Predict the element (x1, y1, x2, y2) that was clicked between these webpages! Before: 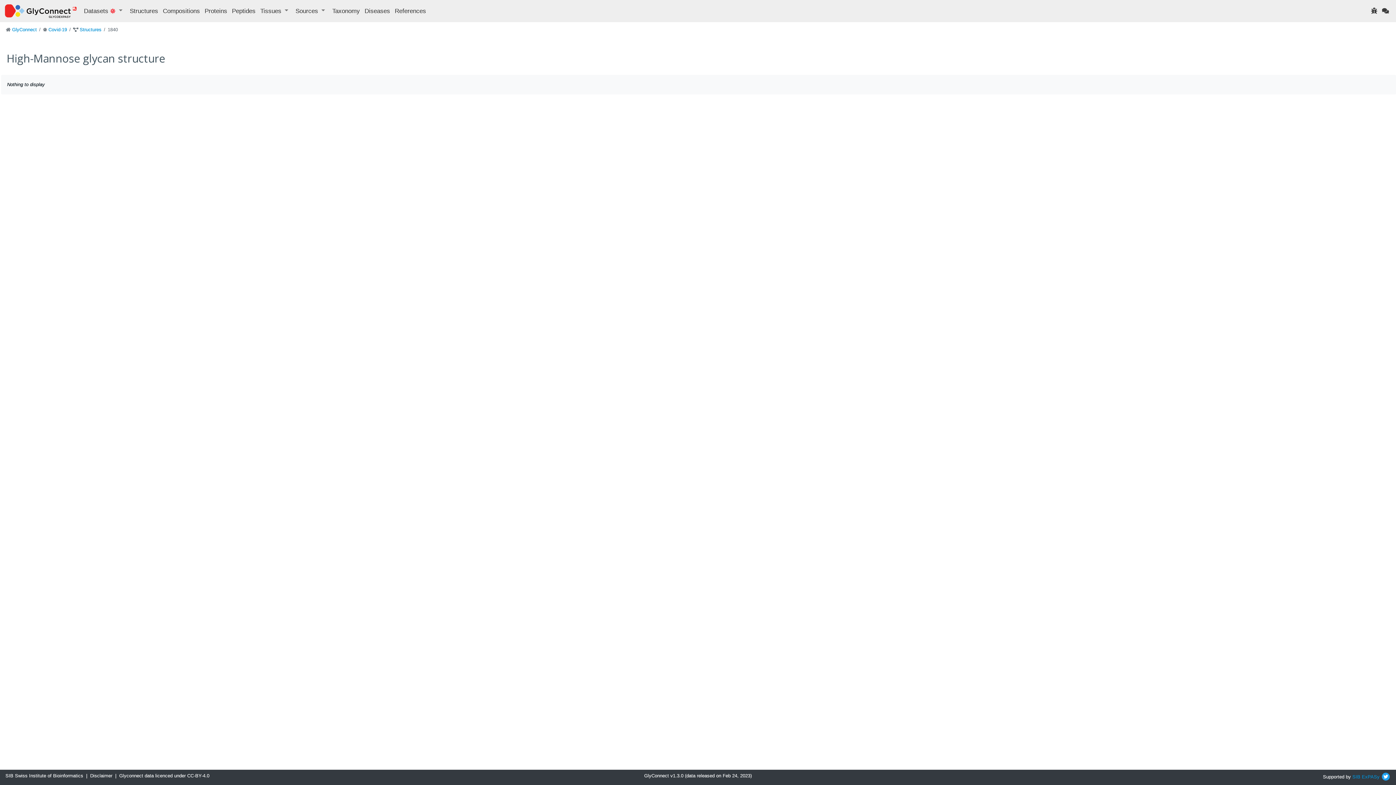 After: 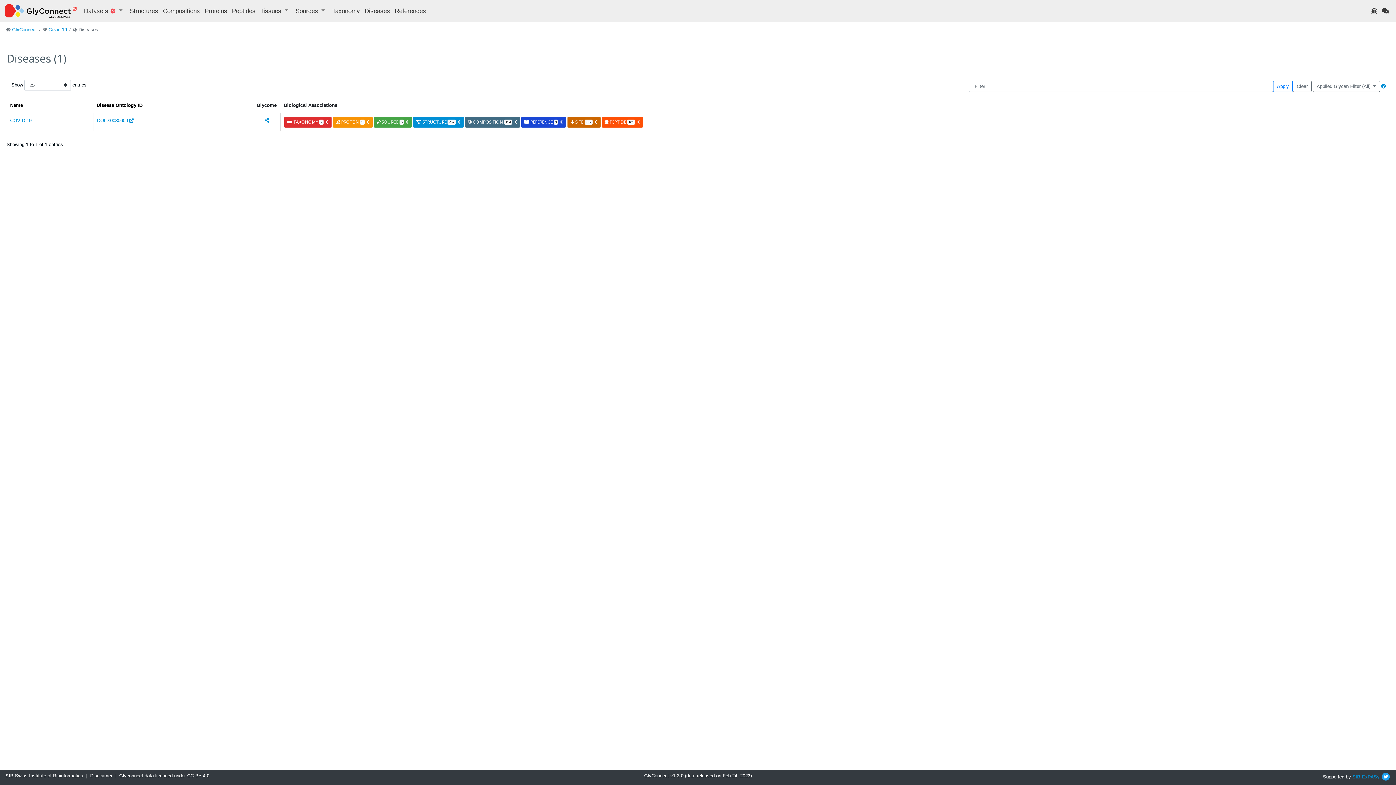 Action: bbox: (362, 7, 392, 15) label: Diseases